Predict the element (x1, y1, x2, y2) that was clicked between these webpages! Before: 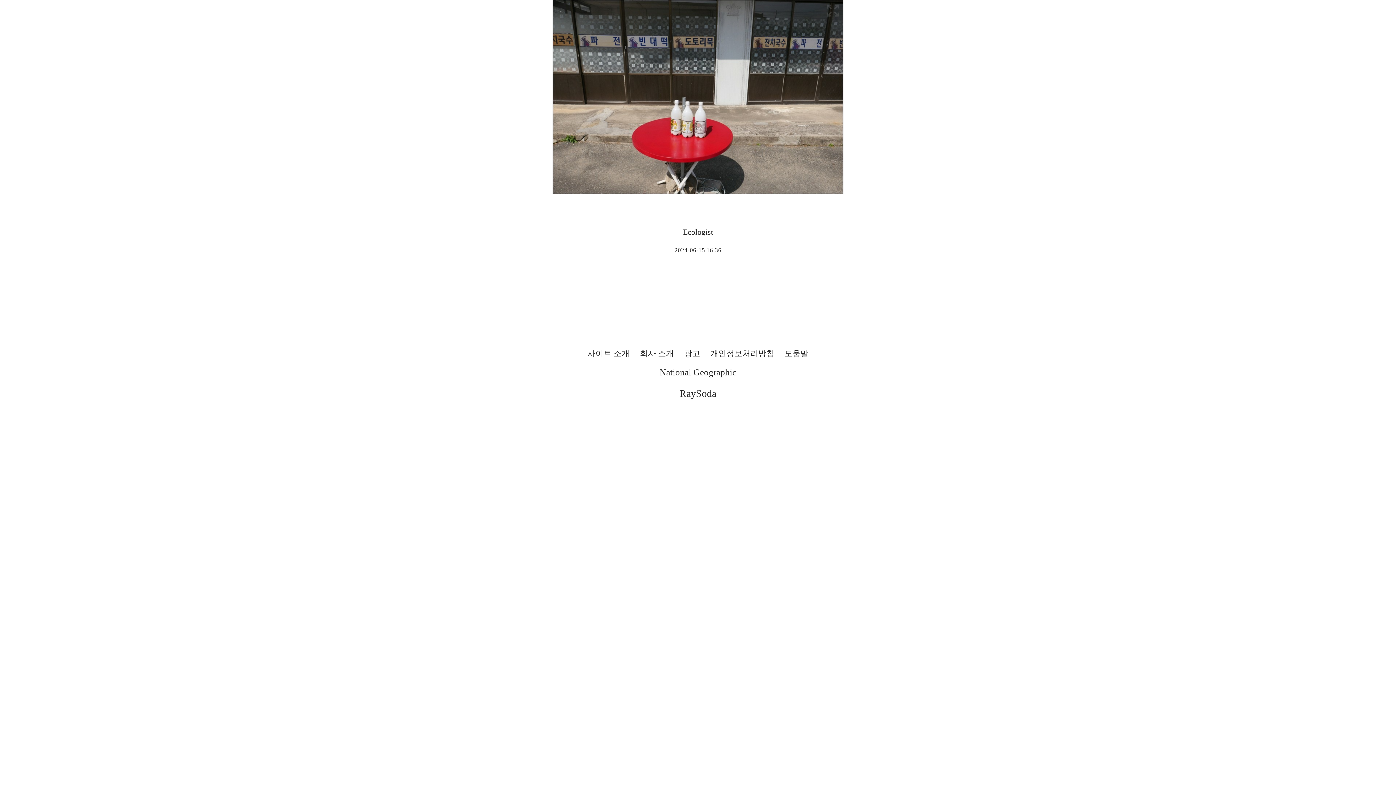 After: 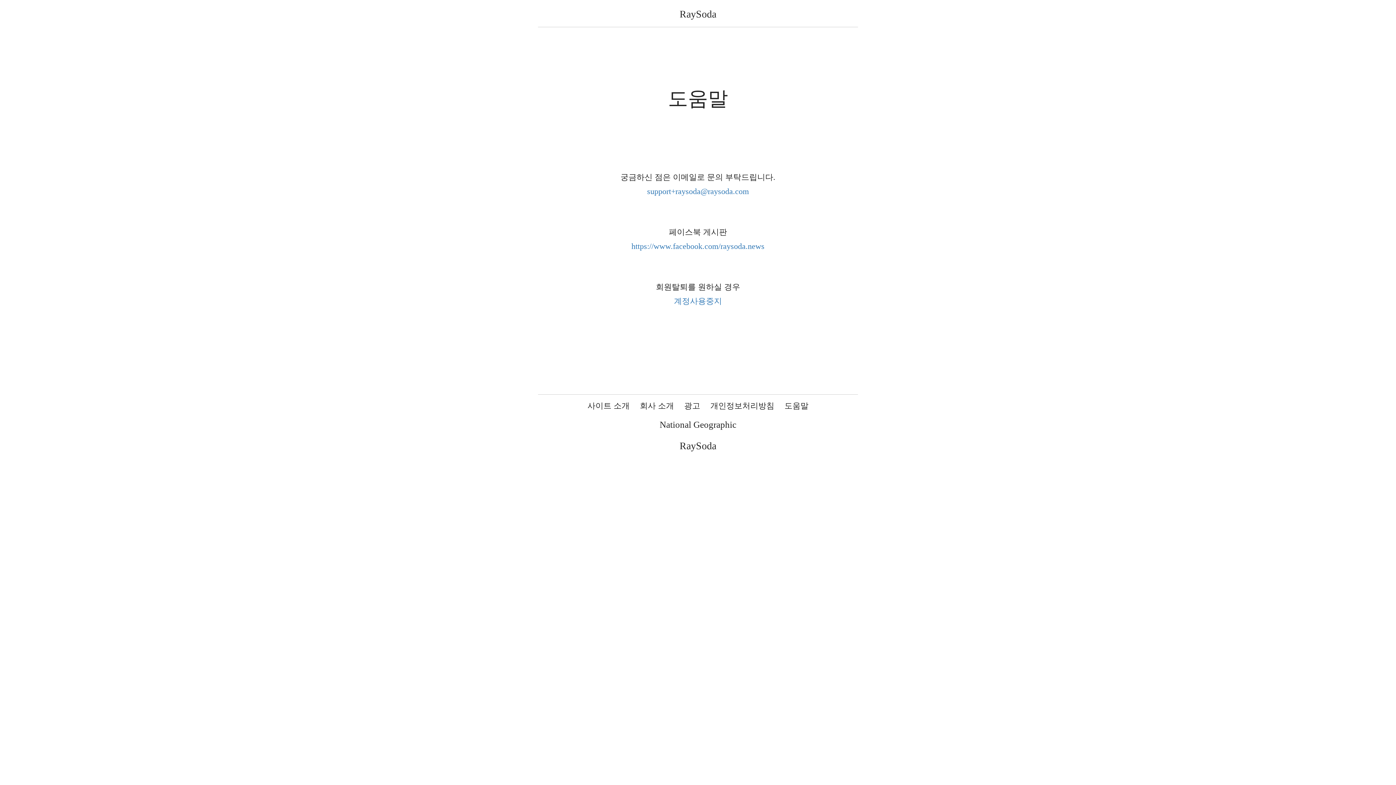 Action: label: 도움말 bbox: (784, 348, 808, 358)